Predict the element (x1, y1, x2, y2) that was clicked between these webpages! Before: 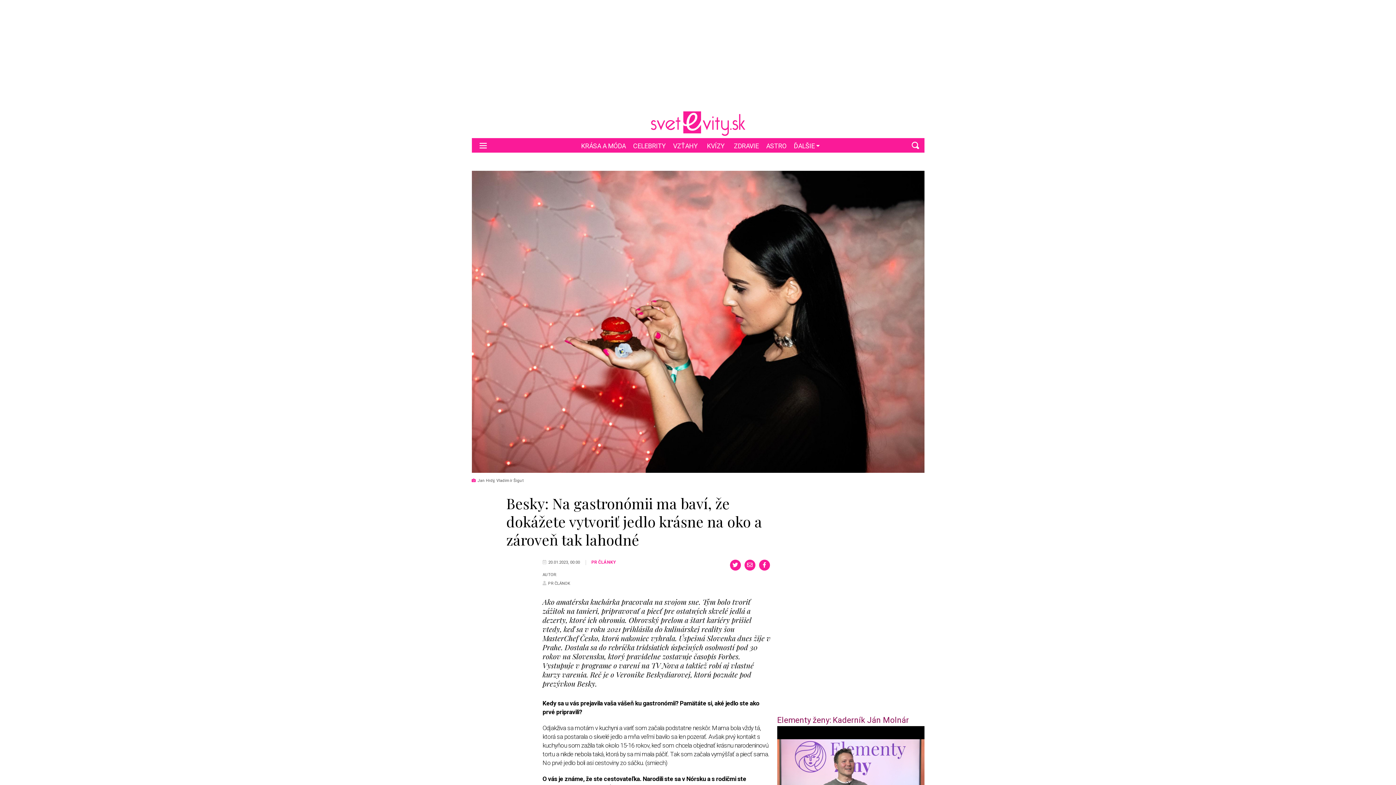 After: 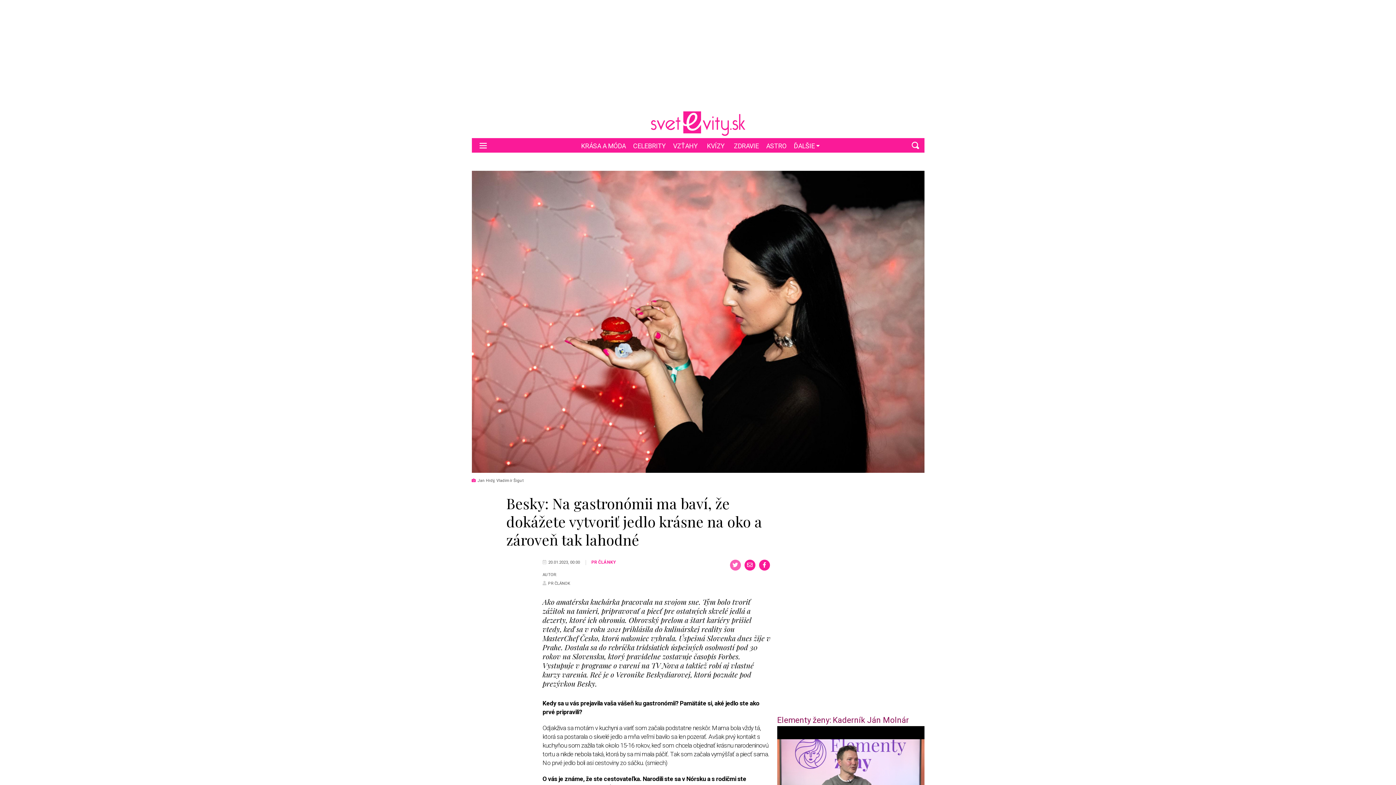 Action: bbox: (730, 559, 740, 570)